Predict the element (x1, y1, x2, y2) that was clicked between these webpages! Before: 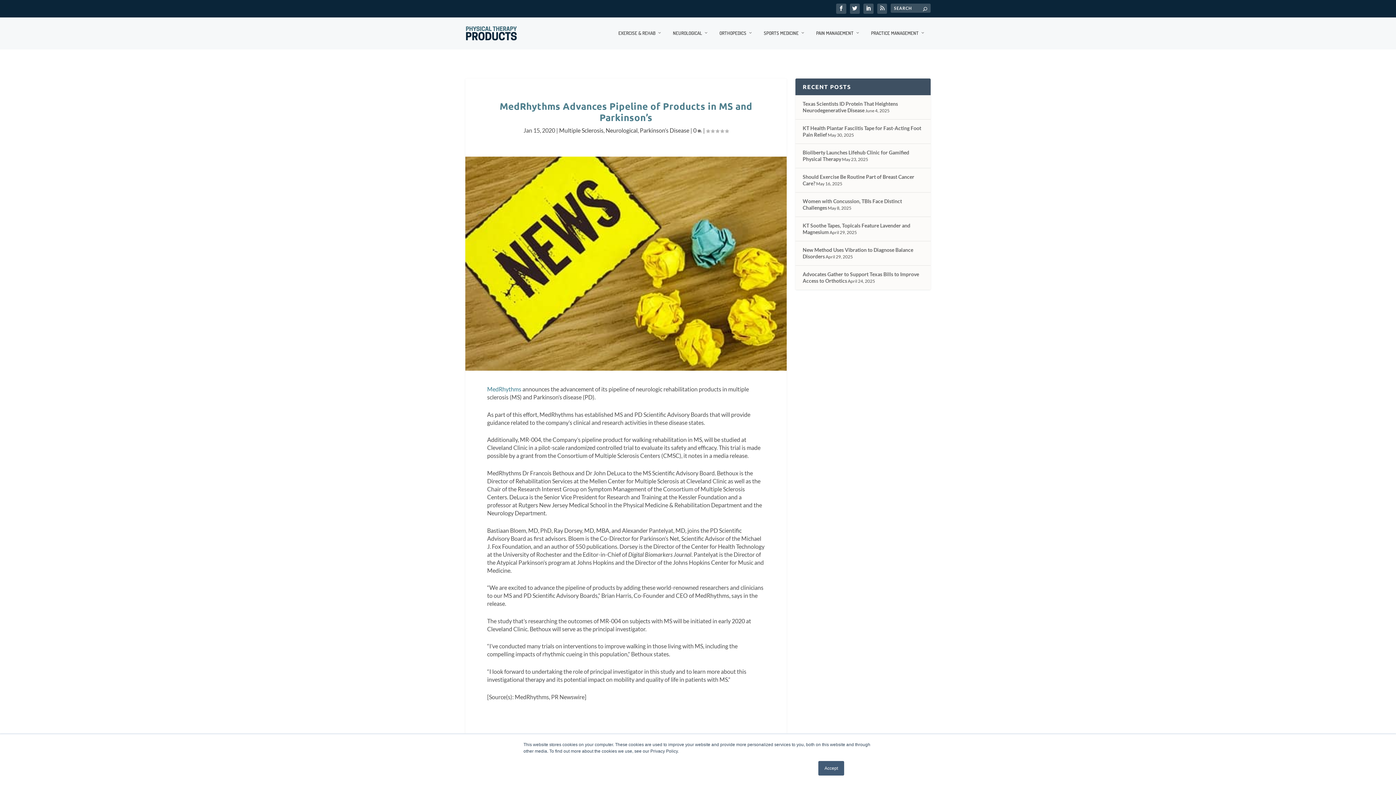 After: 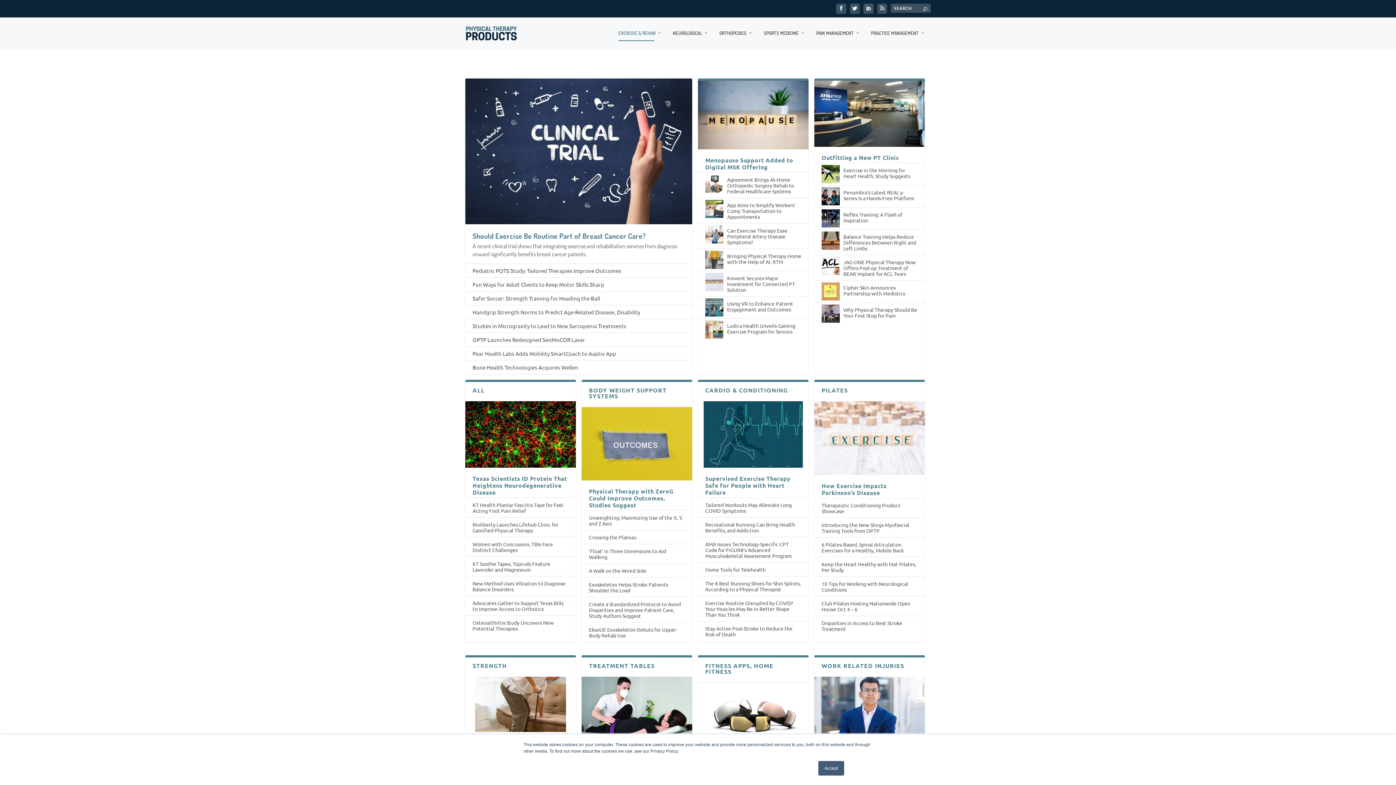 Action: label: EXERCISE & REHAB bbox: (618, 30, 662, 49)